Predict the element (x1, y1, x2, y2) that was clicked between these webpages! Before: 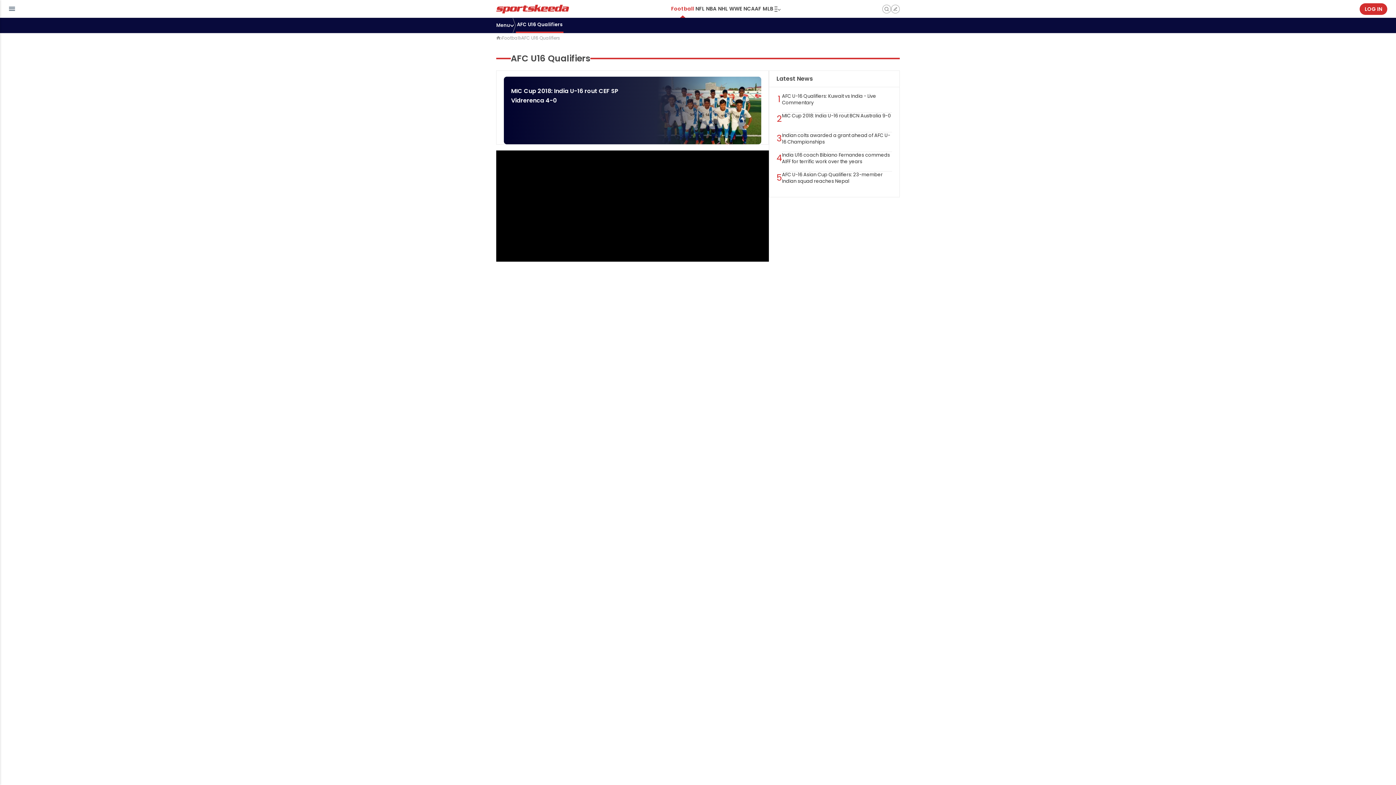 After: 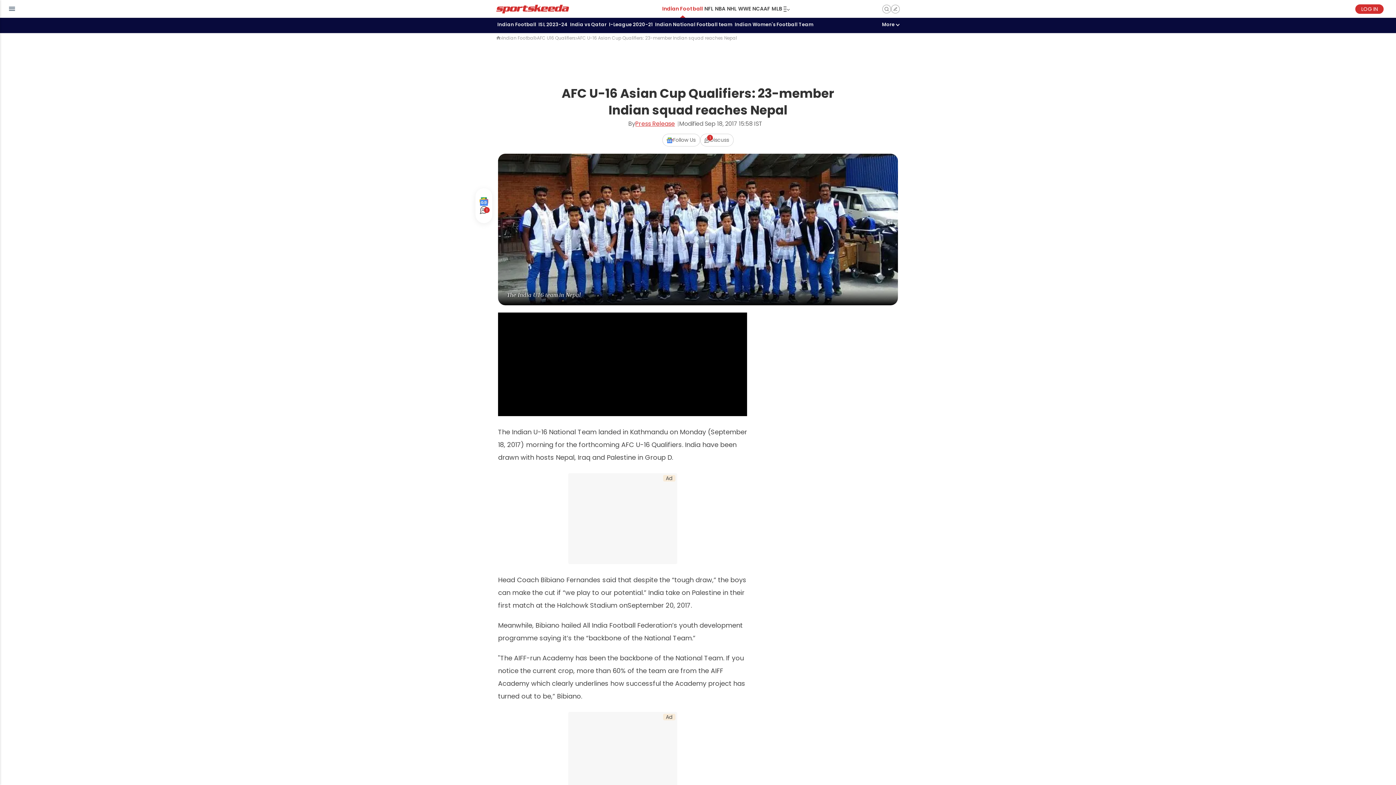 Action: bbox: (776, 171, 892, 191) label: 5
AFC U-16 Asian Cup Qualifiers: 23-member Indian squad reaches Nepal